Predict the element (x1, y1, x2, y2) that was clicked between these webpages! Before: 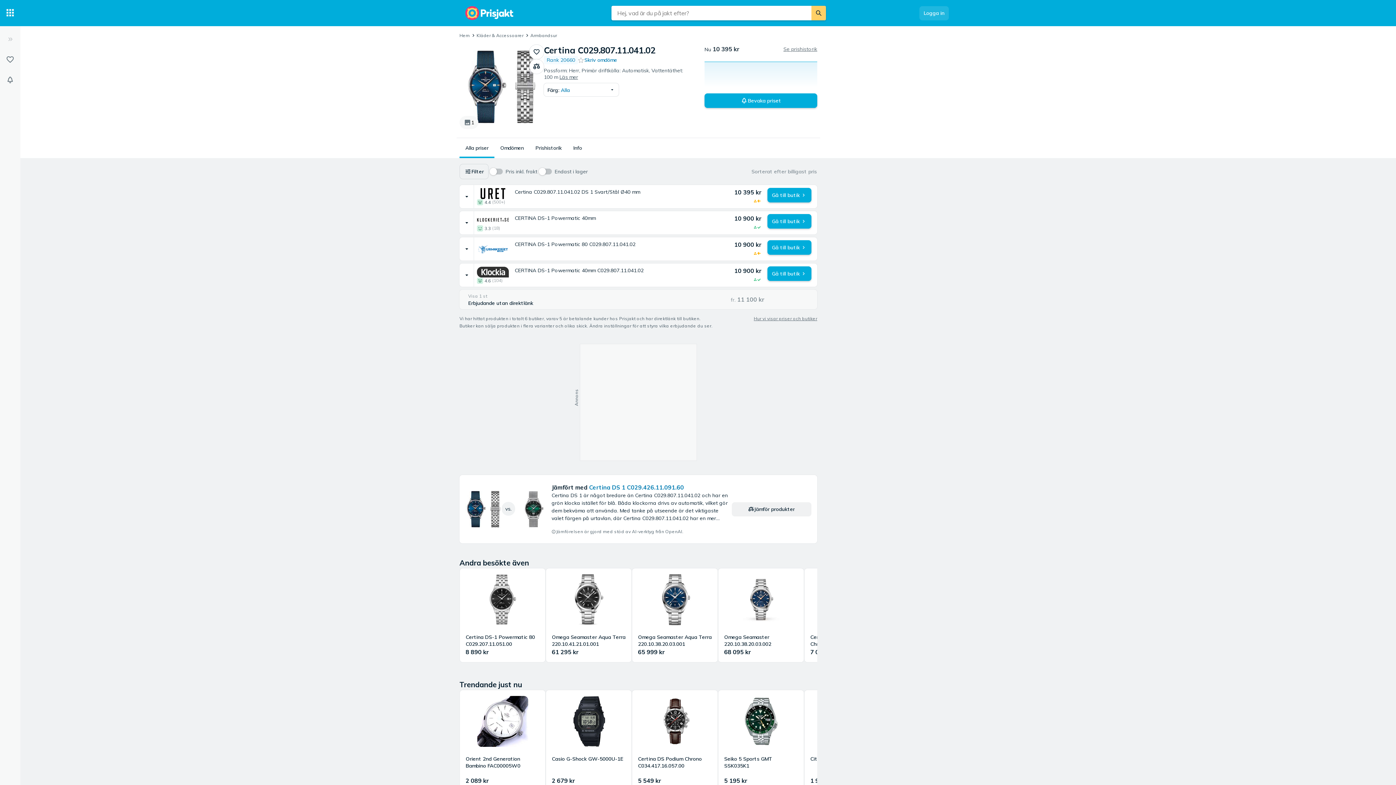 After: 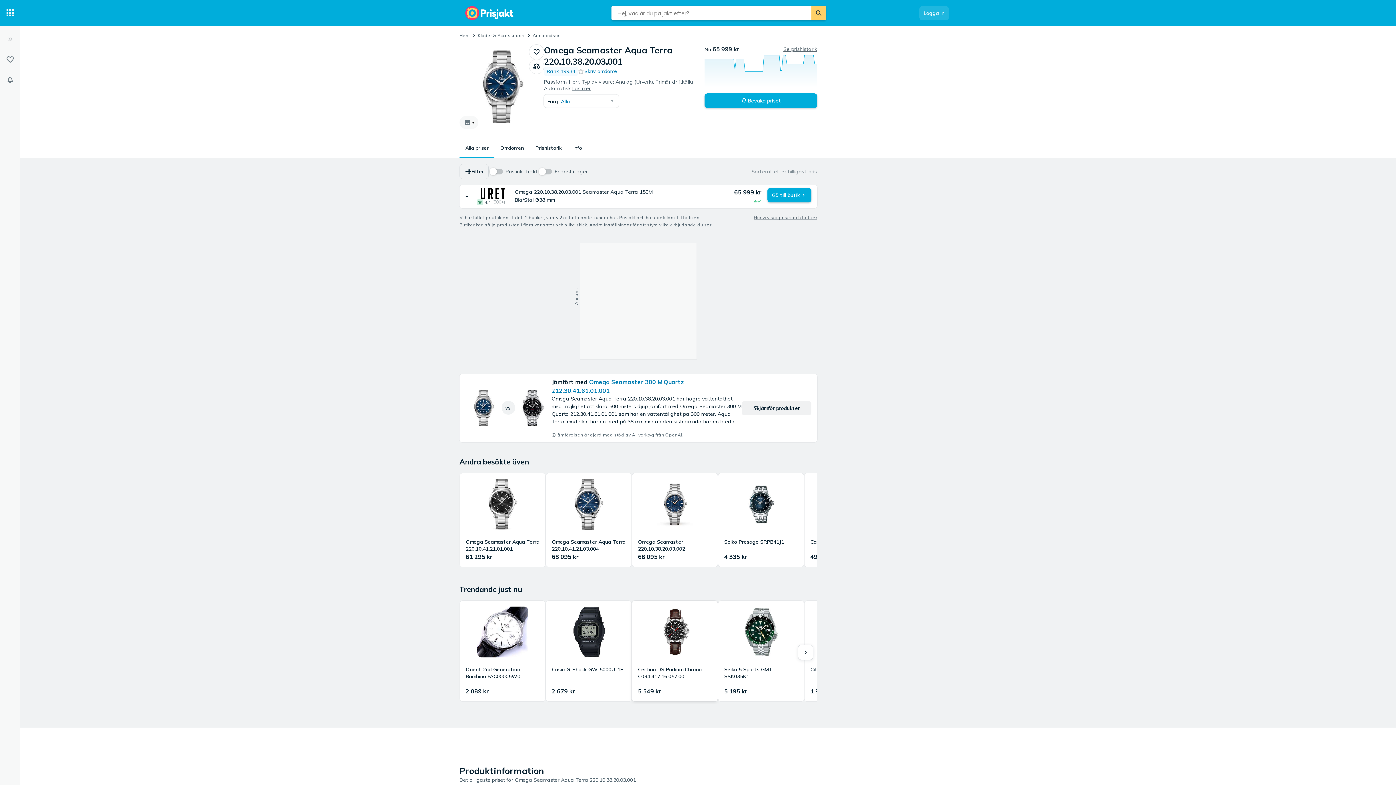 Action: bbox: (632, 568, 717, 662) label: Omega Seamaster Aqua Terra 220.10.38.20.03.001
65 999 kr